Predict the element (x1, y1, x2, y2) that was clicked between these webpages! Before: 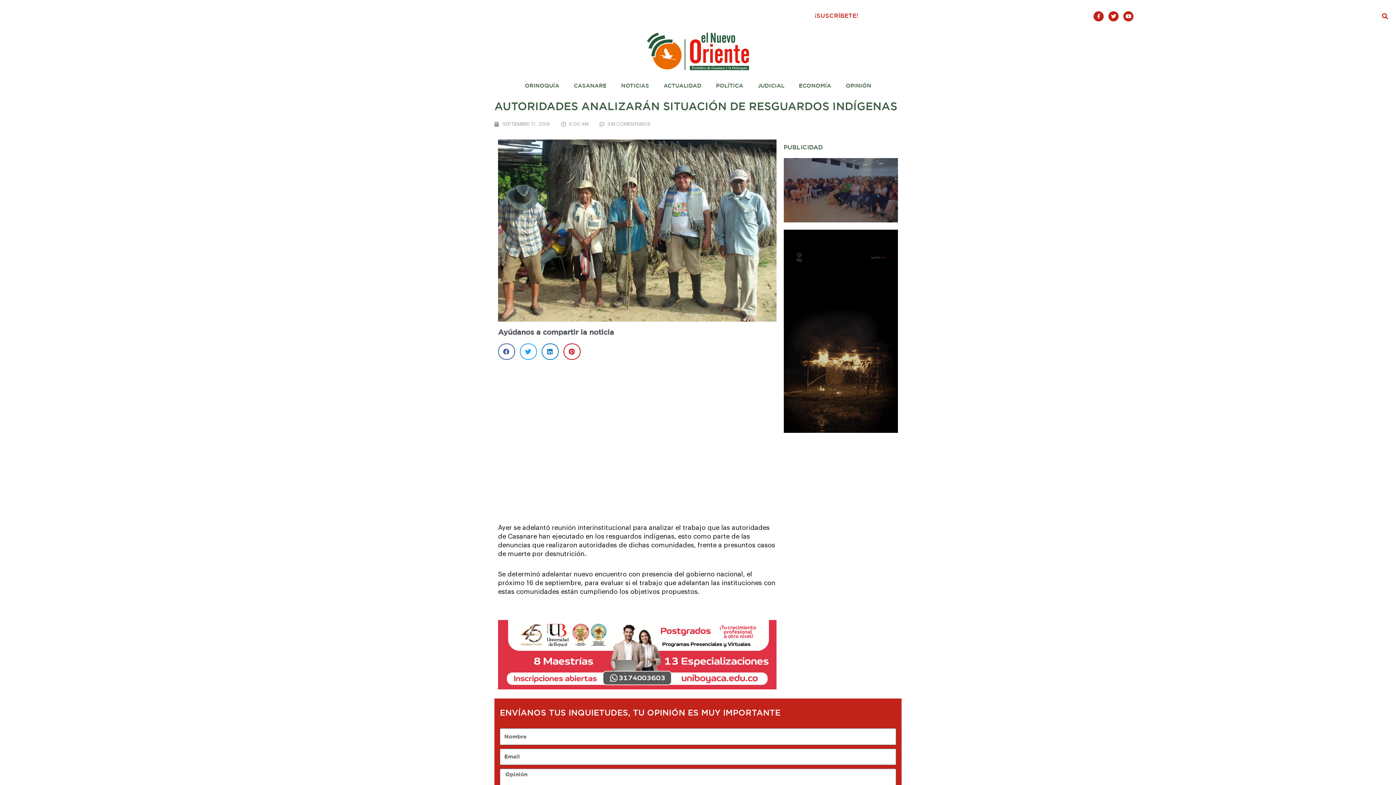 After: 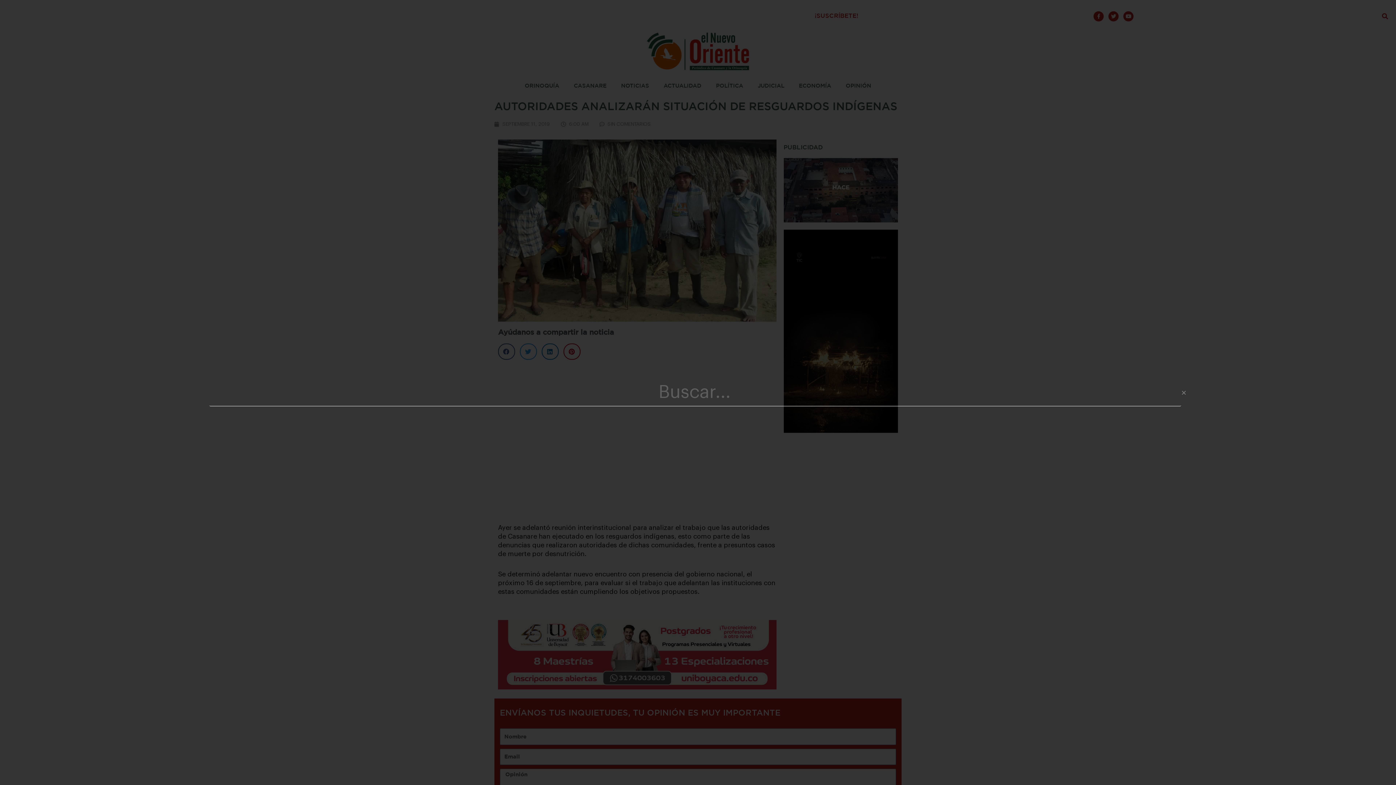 Action: label: Buscar bbox: (1379, 10, 1390, 21)